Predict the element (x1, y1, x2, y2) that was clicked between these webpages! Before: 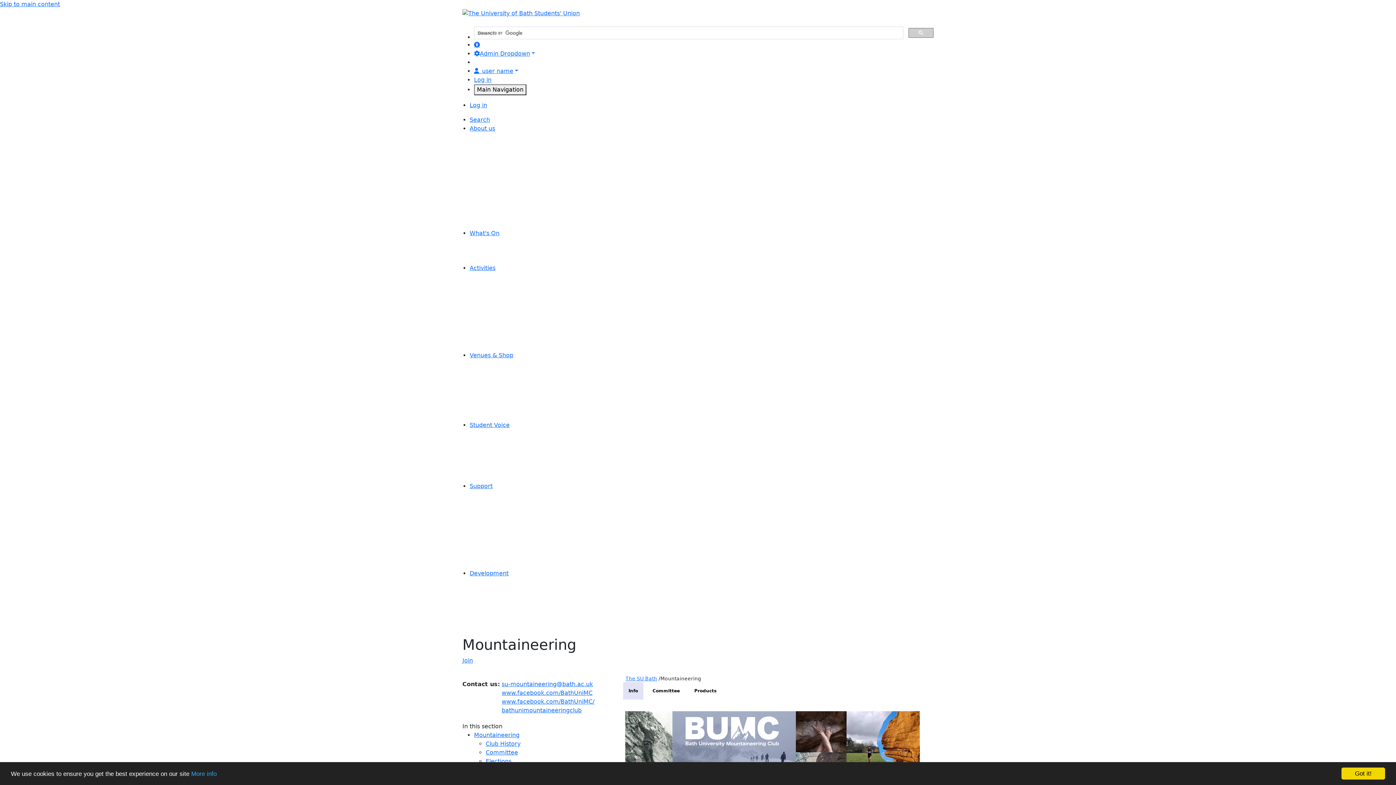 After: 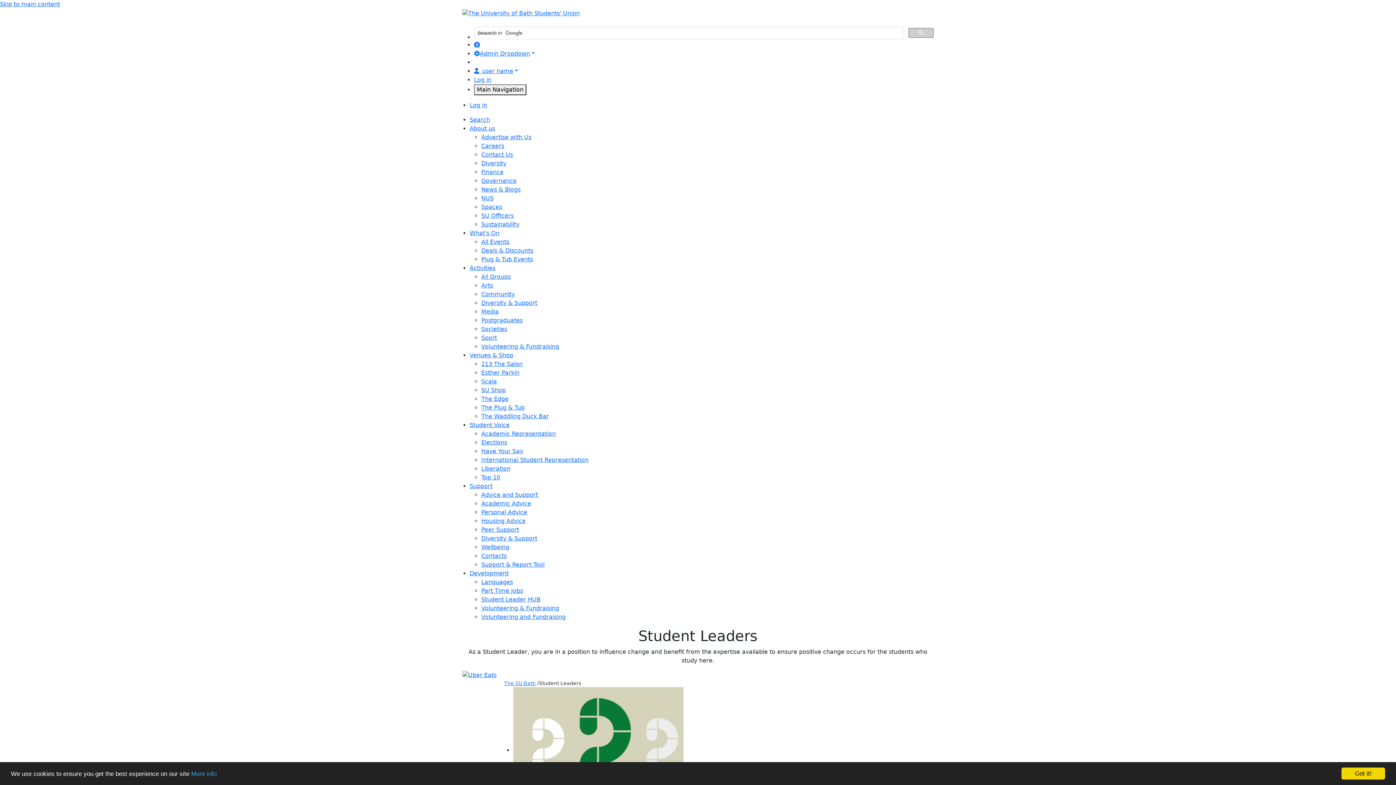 Action: label: Student Leader HUB bbox: (481, 596, 540, 603)